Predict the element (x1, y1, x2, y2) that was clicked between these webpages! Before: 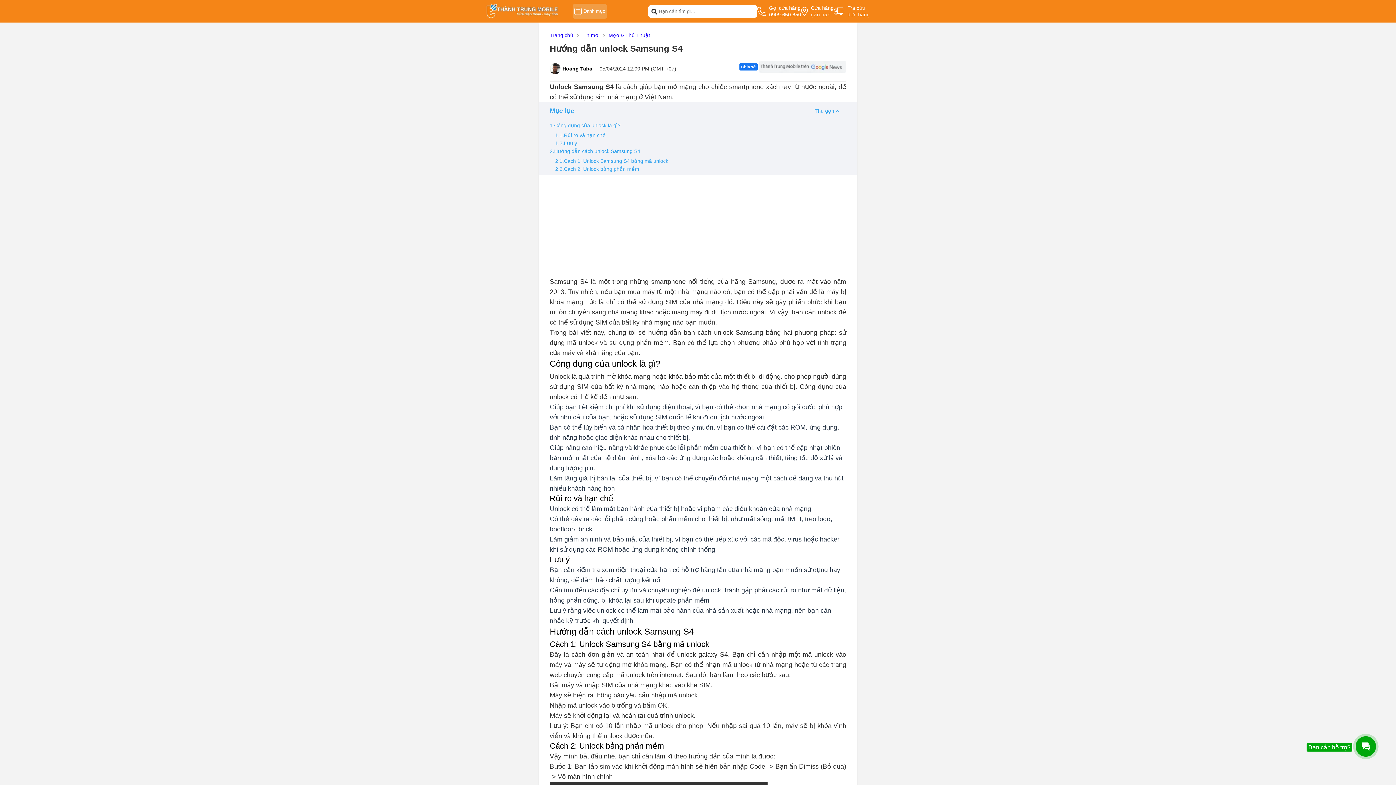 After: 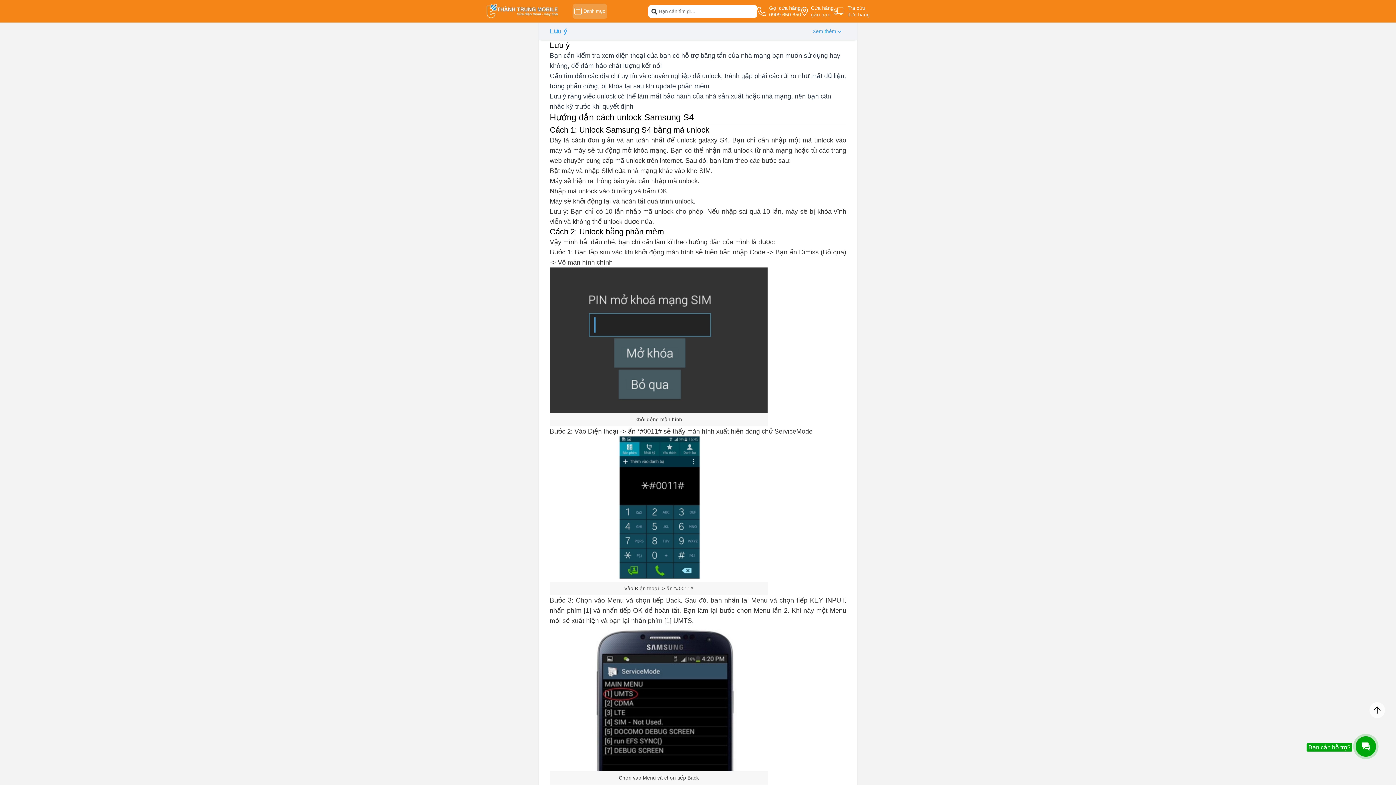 Action: label: 1.2.Lưu ý  bbox: (555, 139, 846, 147)